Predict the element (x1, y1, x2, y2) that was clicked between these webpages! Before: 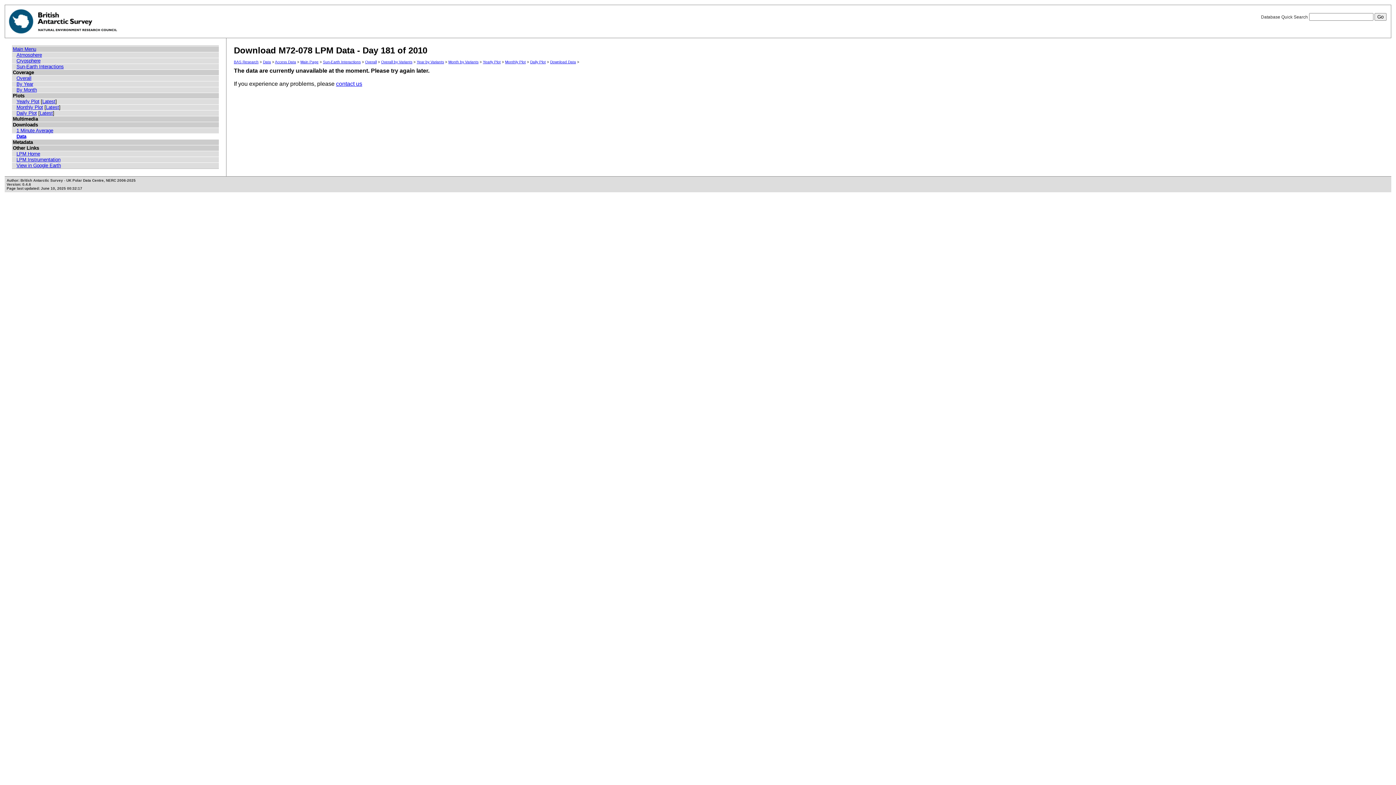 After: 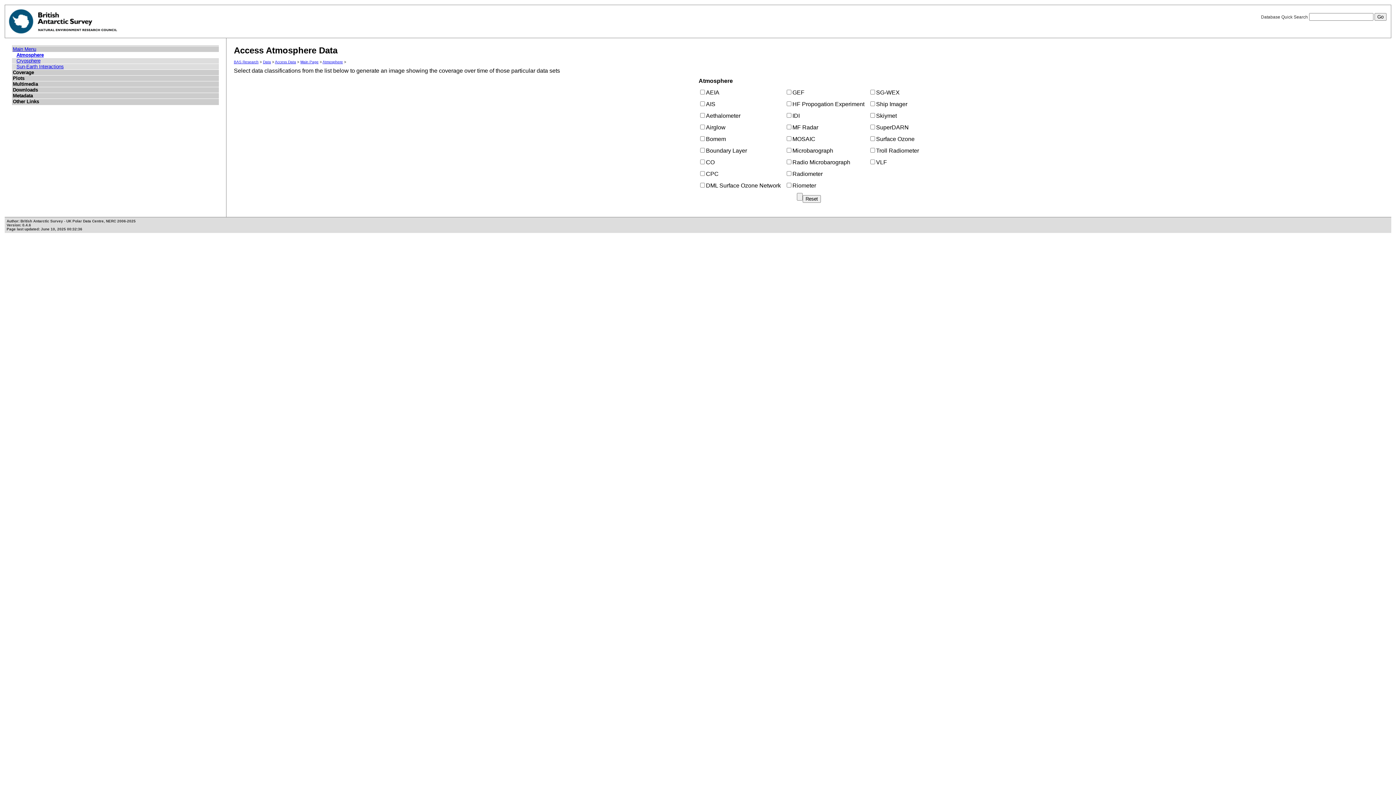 Action: label: Atmosphere bbox: (16, 52, 41, 57)